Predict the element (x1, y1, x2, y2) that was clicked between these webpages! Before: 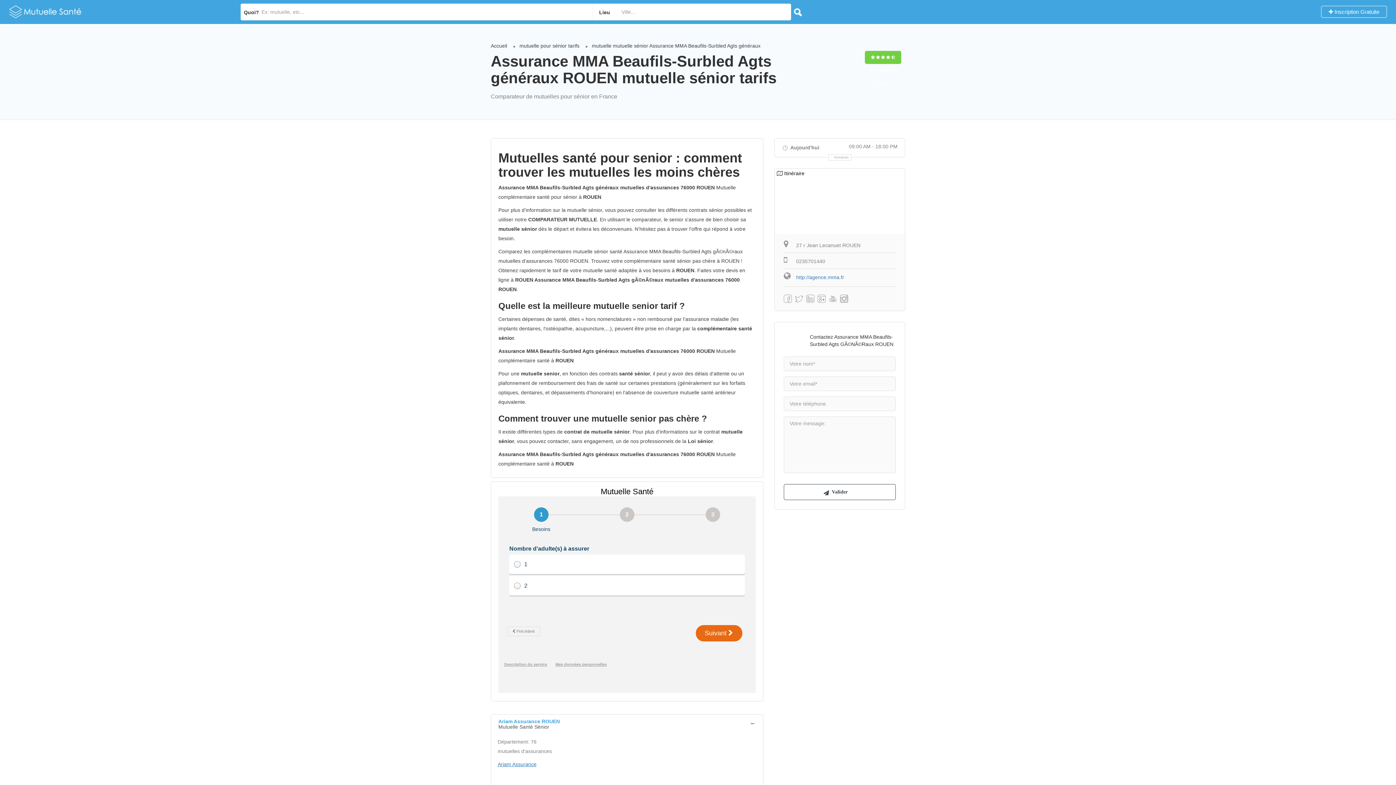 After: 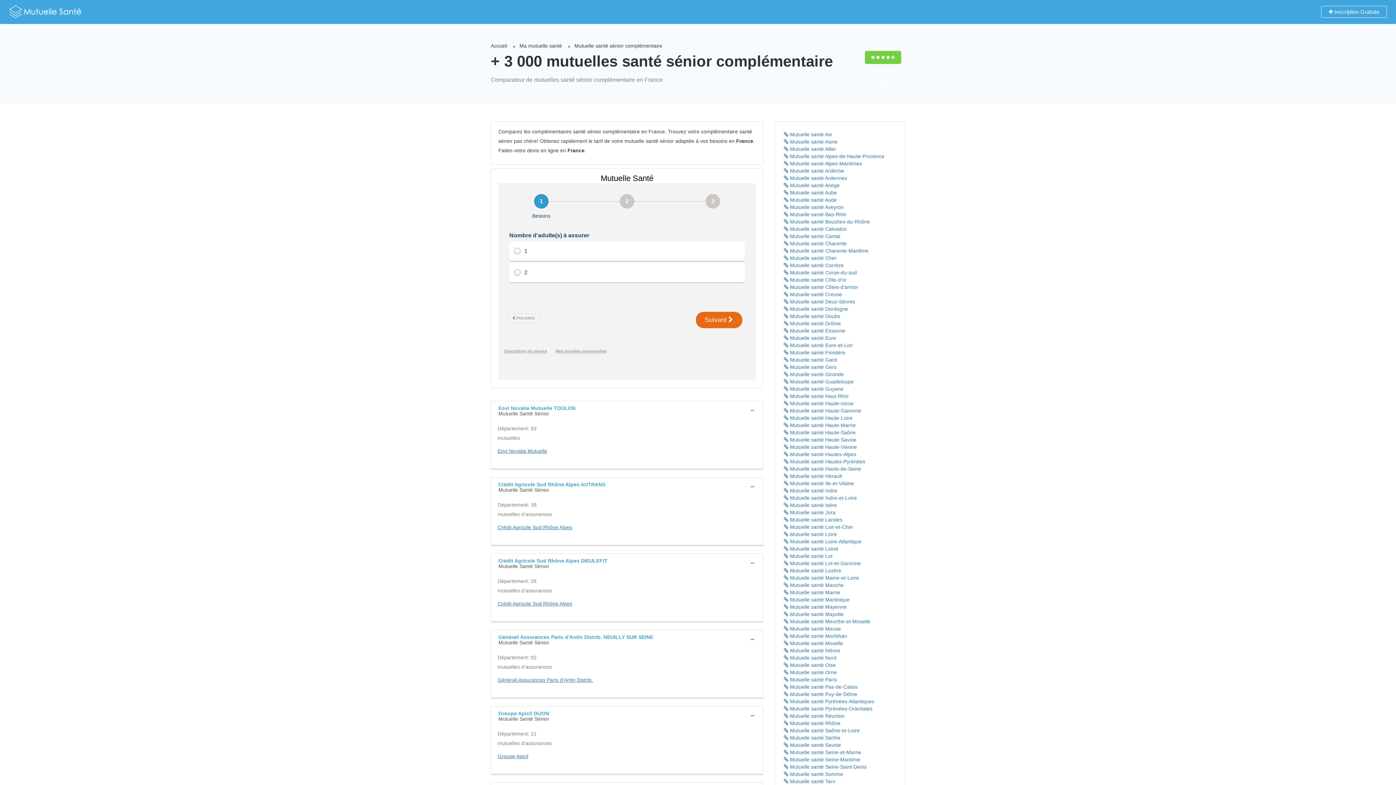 Action: bbox: (519, 42, 579, 48) label: mutuelle pour sénior tarifs